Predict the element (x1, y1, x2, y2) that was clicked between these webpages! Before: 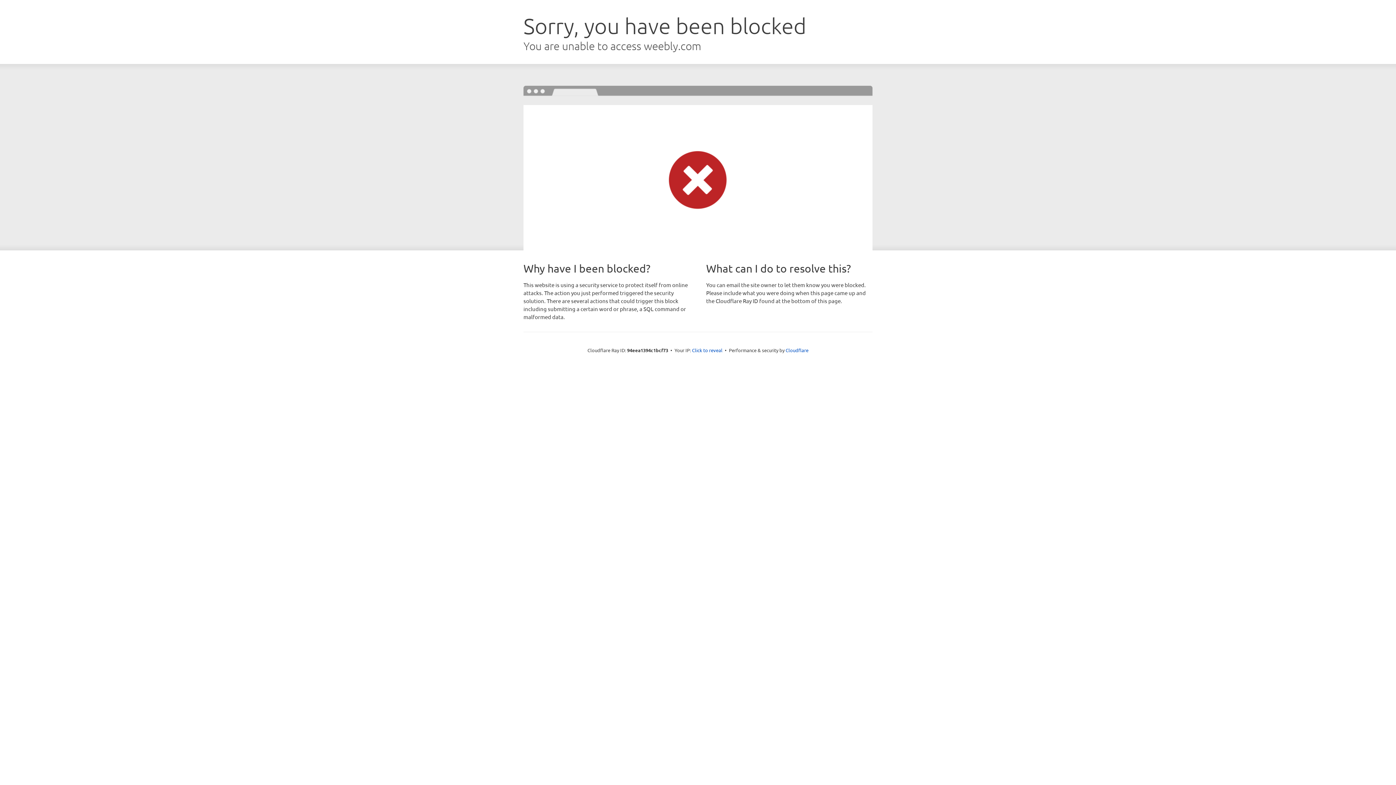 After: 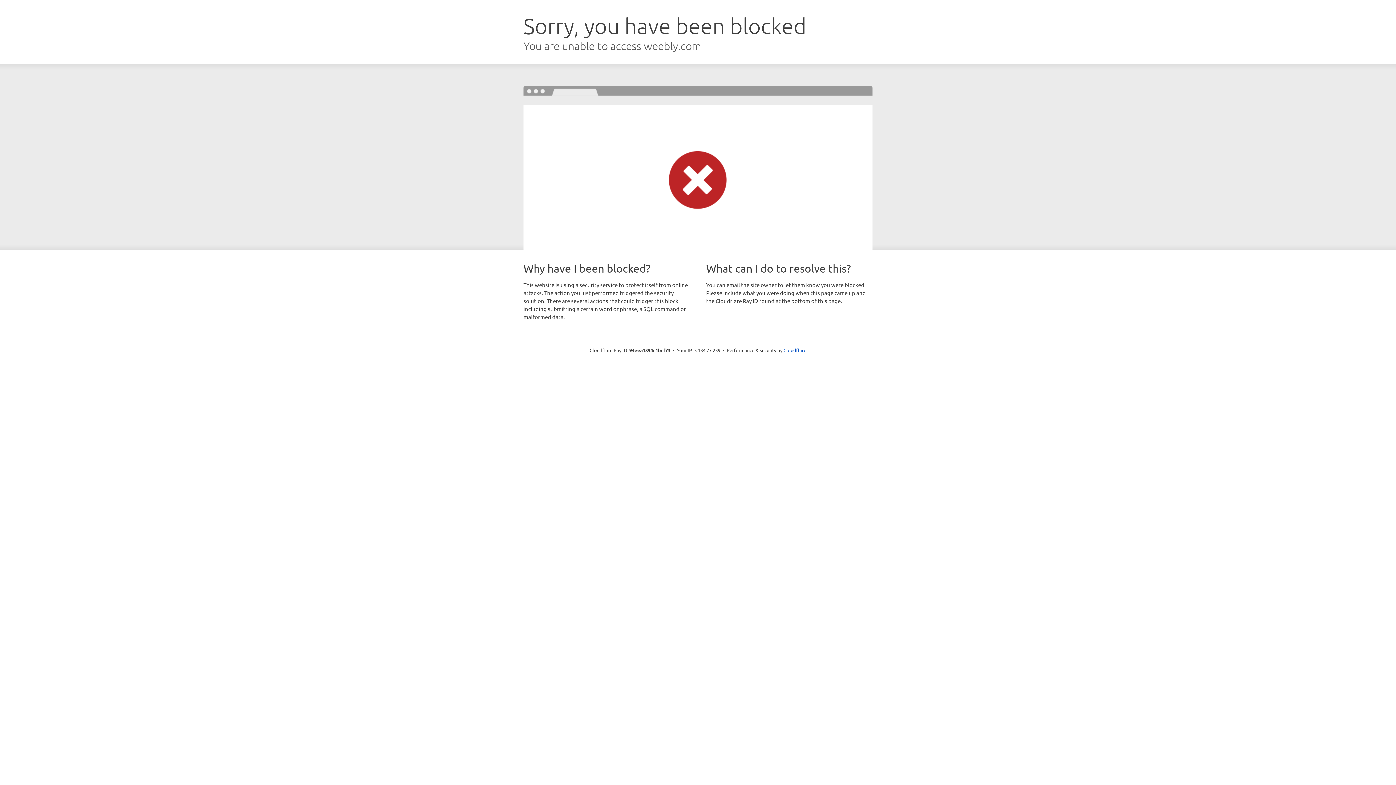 Action: bbox: (692, 346, 722, 353) label: Click to reveal